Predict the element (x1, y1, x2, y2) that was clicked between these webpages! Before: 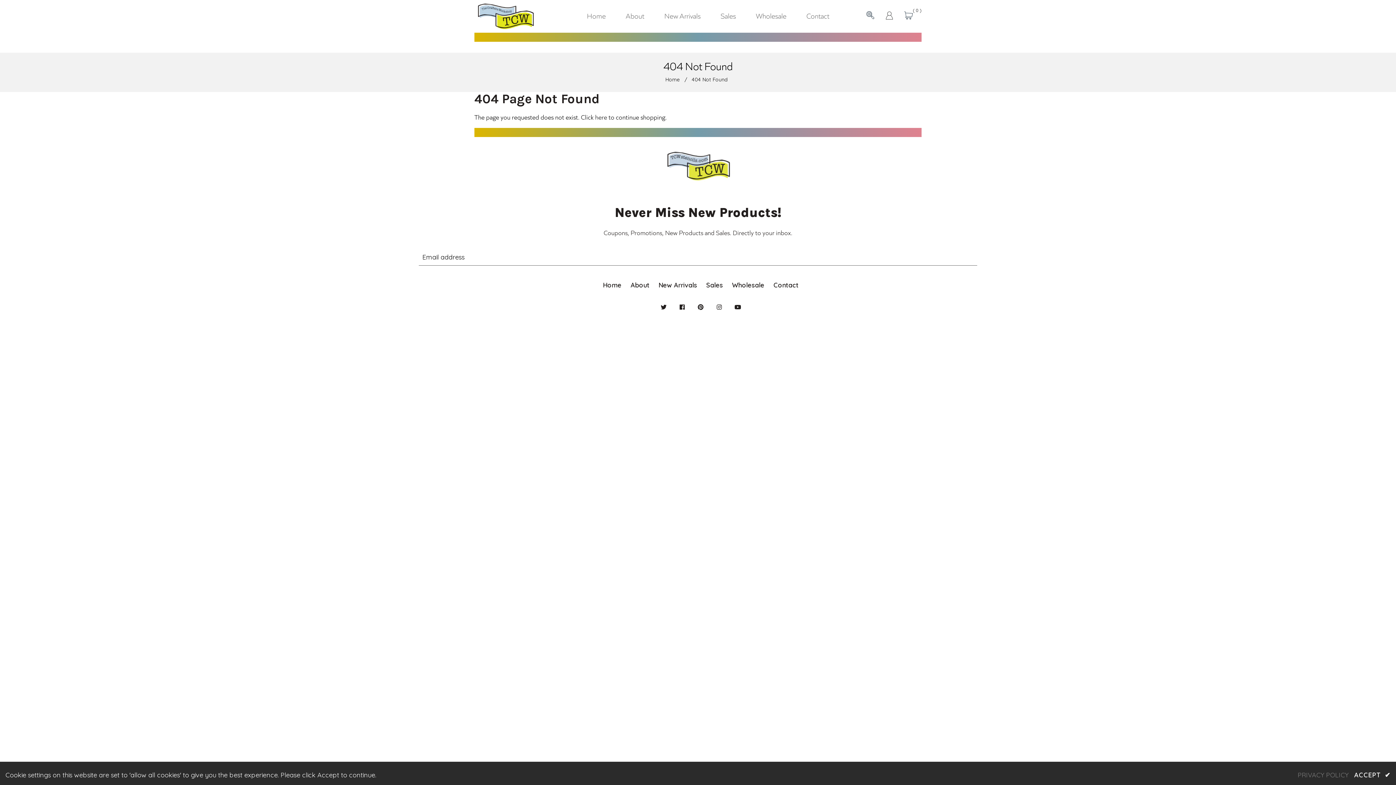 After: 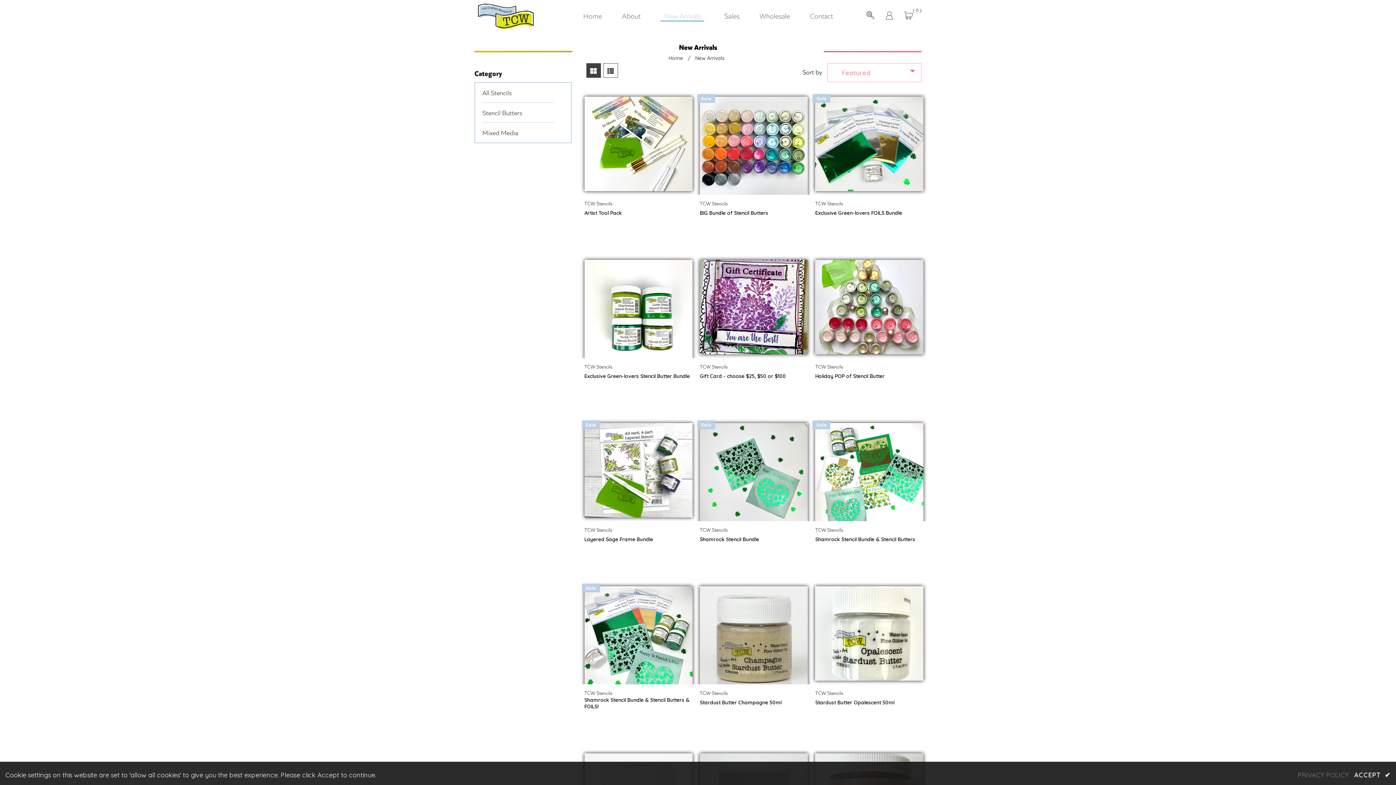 Action: label: here bbox: (595, 112, 607, 121)